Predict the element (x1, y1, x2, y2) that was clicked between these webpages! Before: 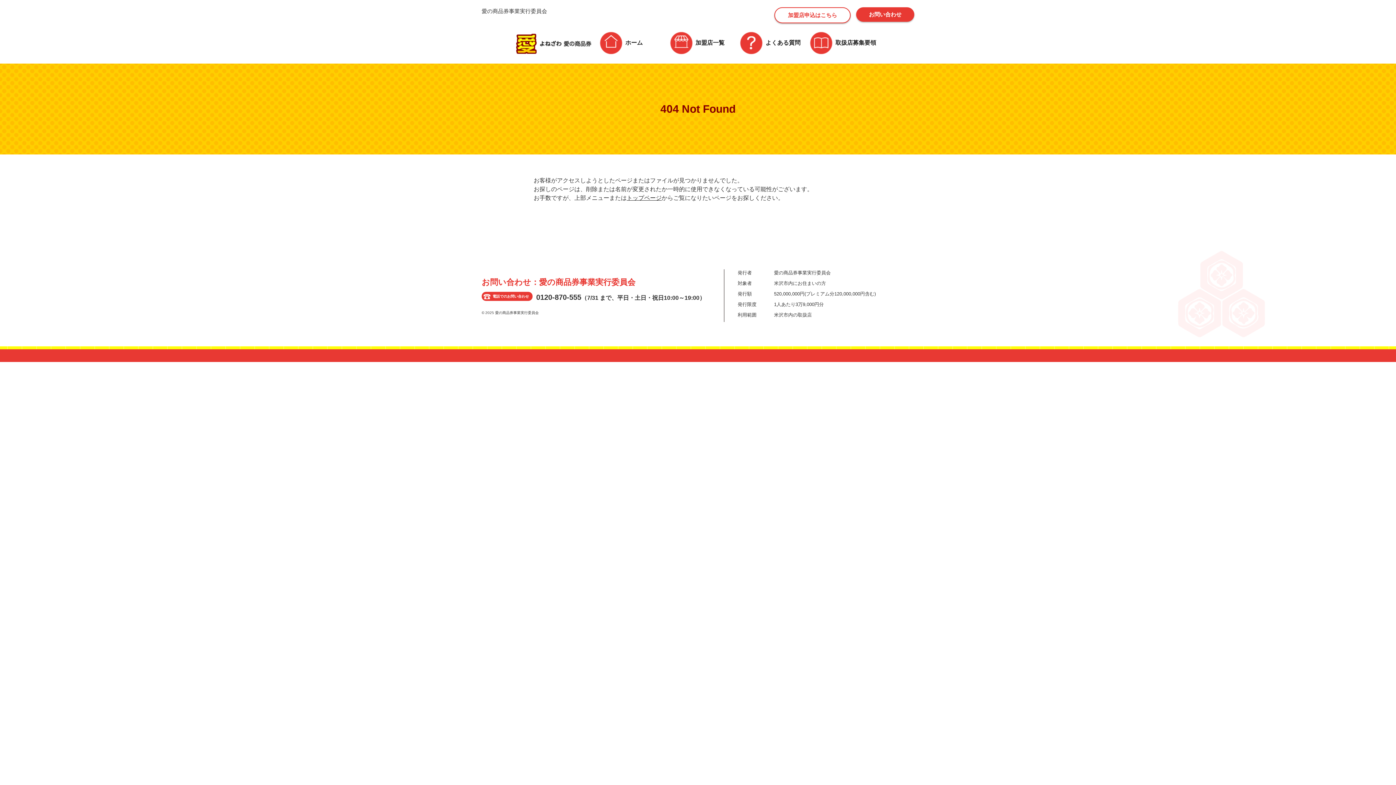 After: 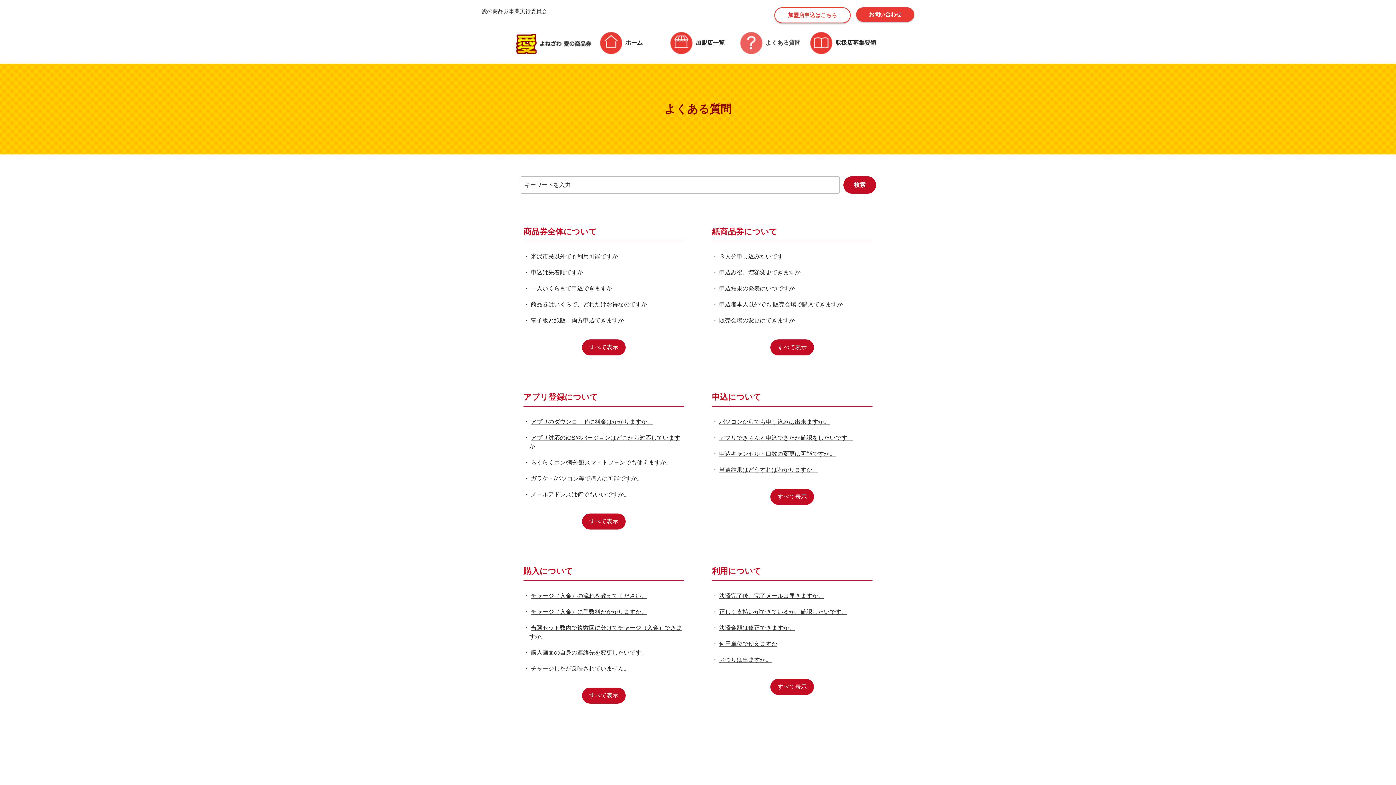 Action: label: よくある質問 bbox: (740, 31, 810, 54)